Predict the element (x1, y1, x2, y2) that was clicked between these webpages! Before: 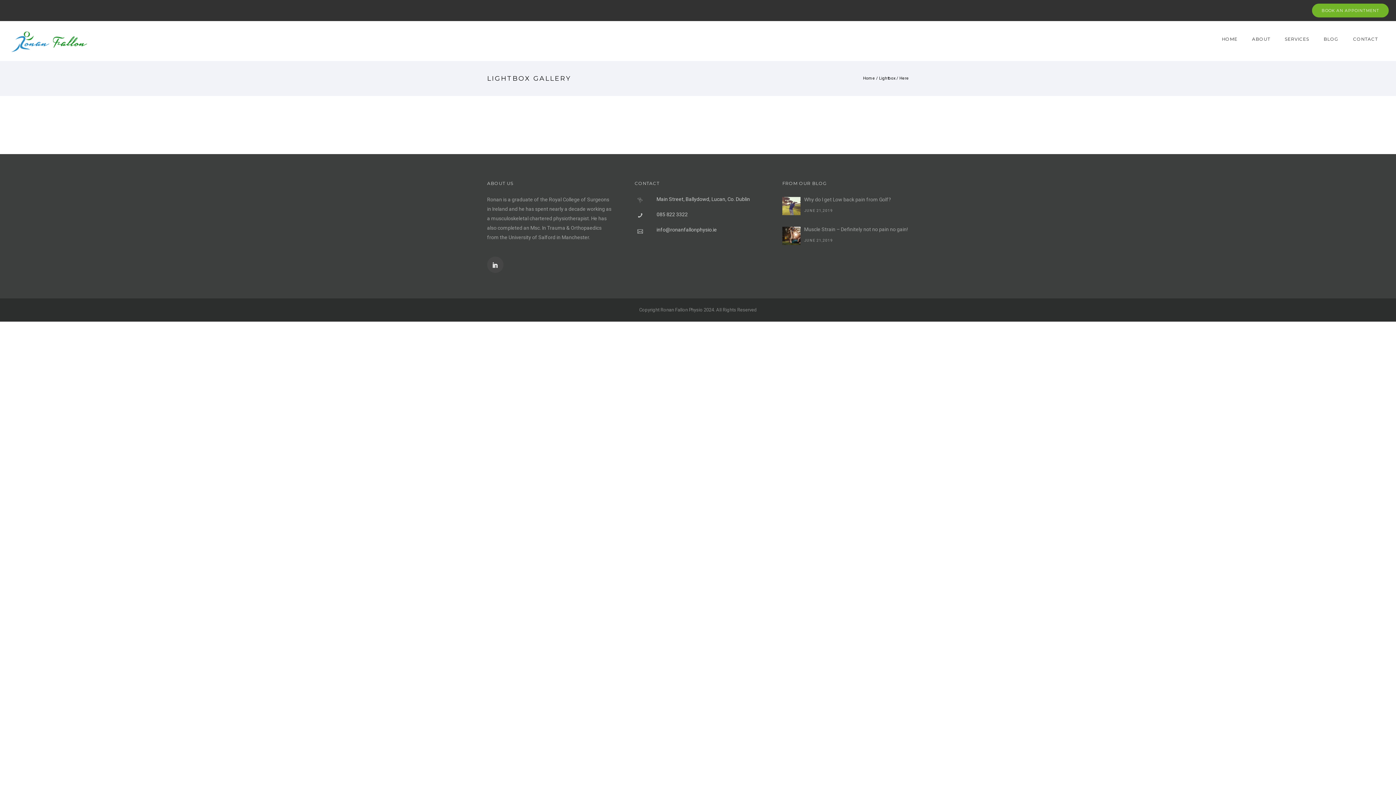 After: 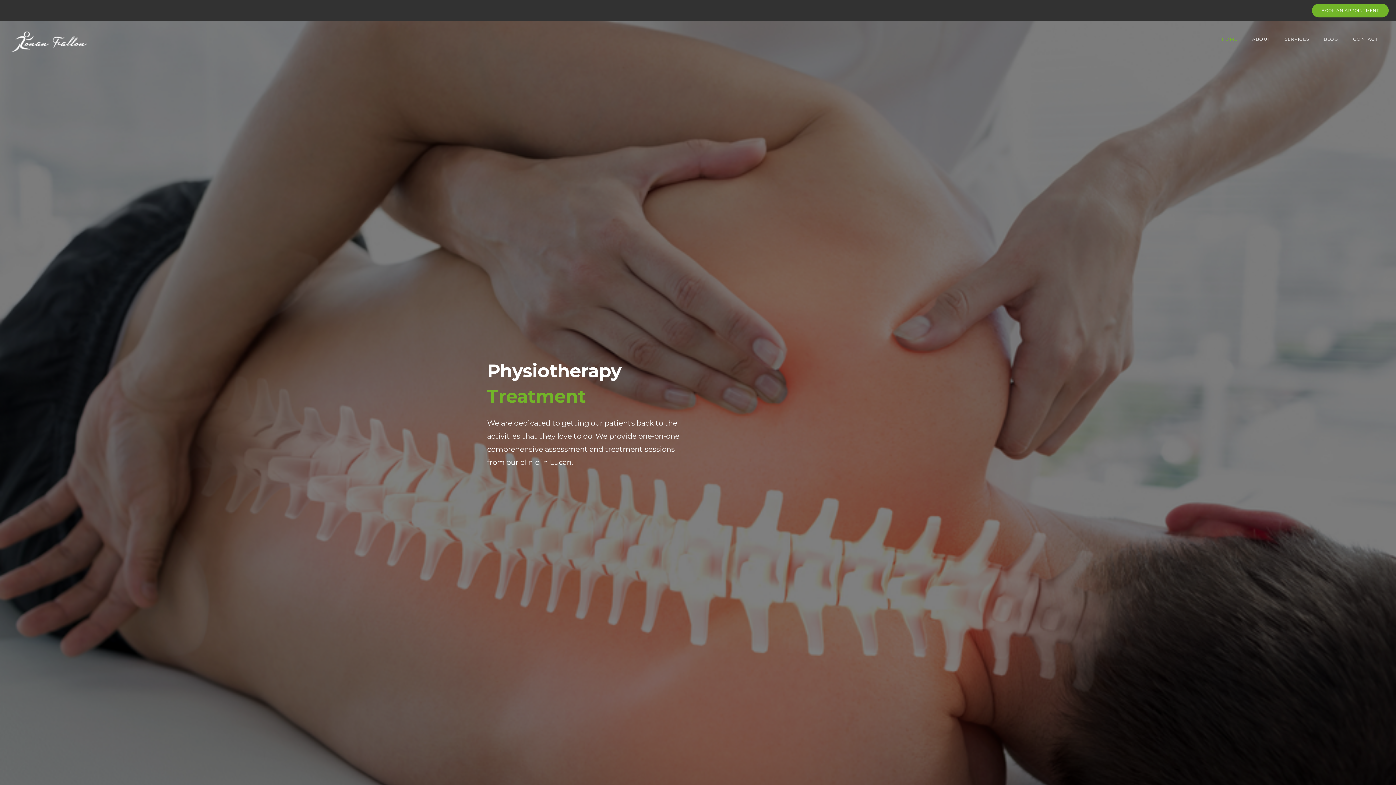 Action: bbox: (1214, 36, 1245, 41) label: HOME